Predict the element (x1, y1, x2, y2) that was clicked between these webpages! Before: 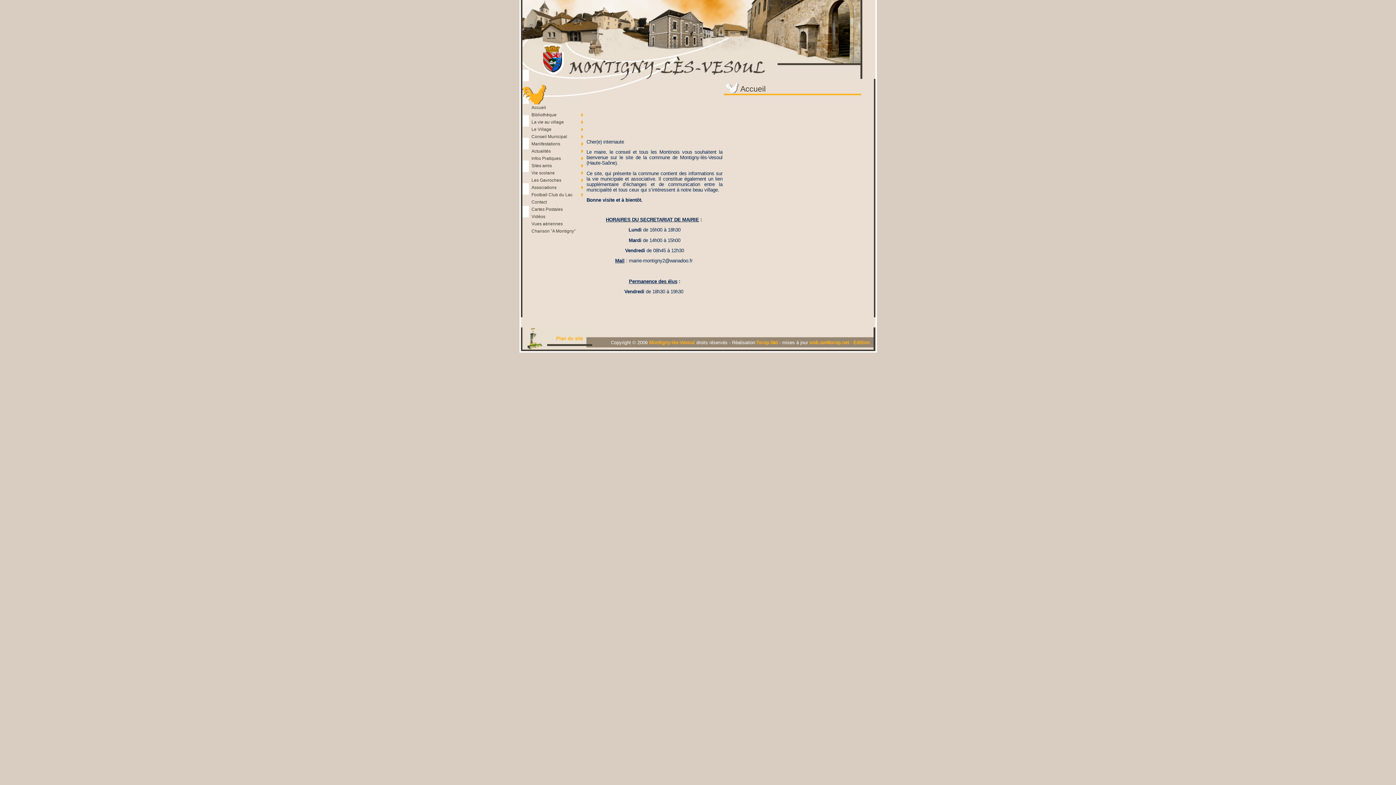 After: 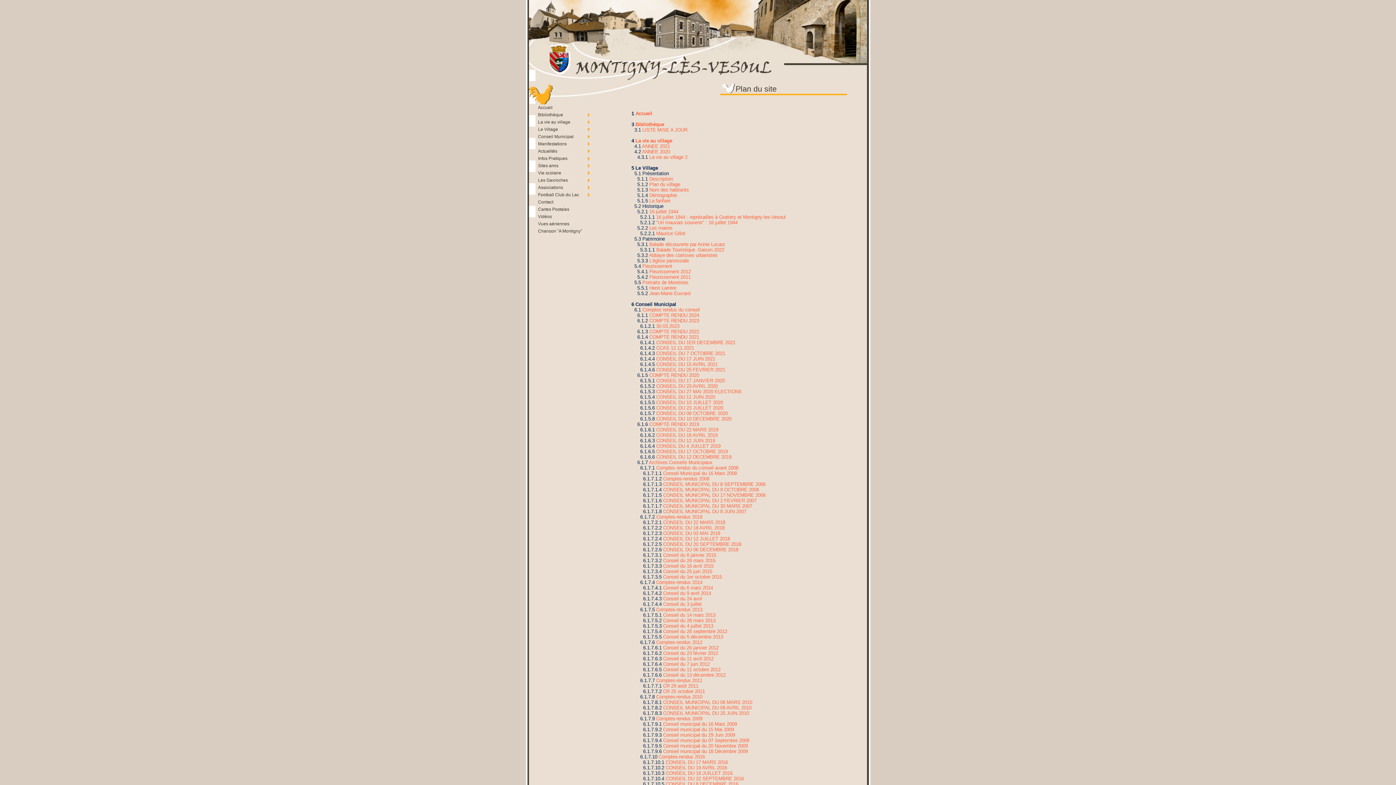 Action: label: Plan du site bbox: (556, 336, 583, 341)